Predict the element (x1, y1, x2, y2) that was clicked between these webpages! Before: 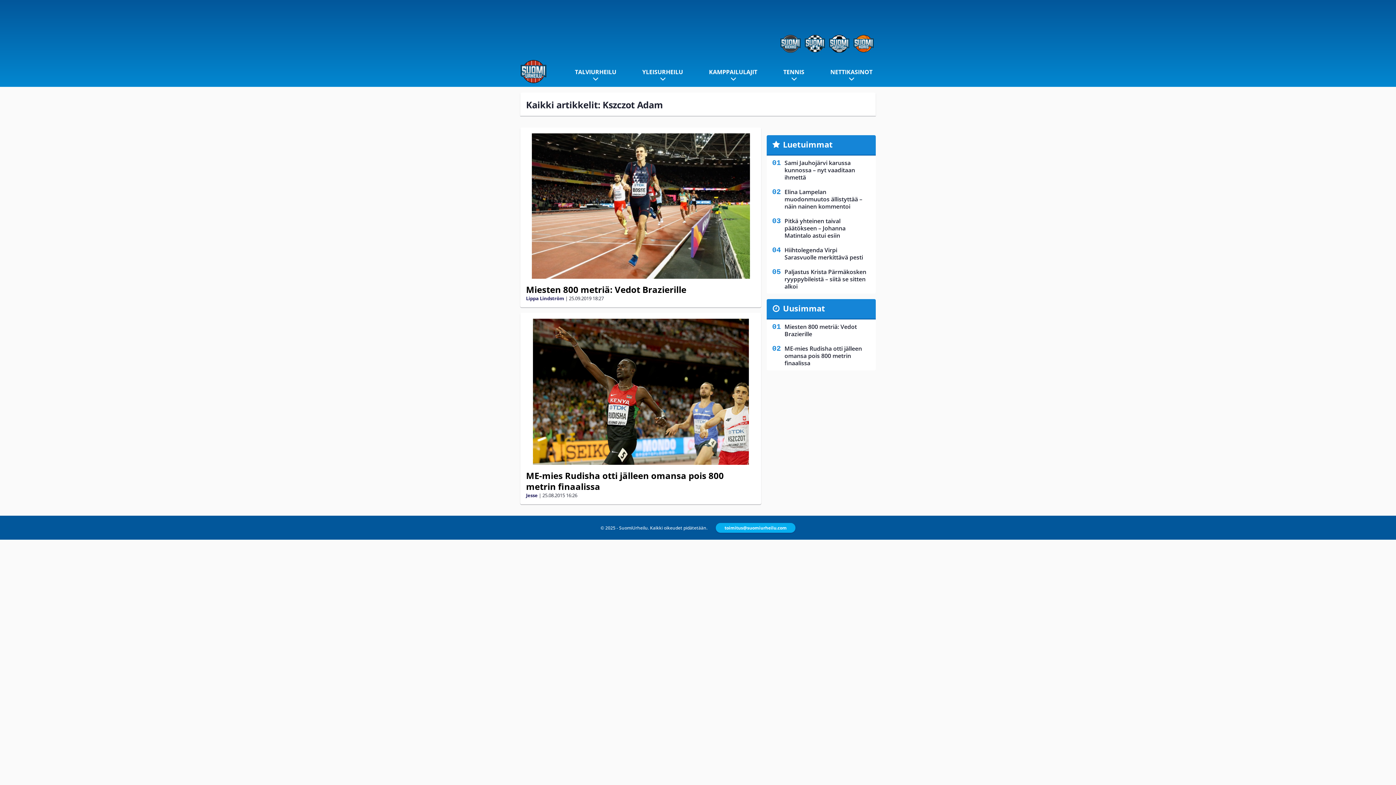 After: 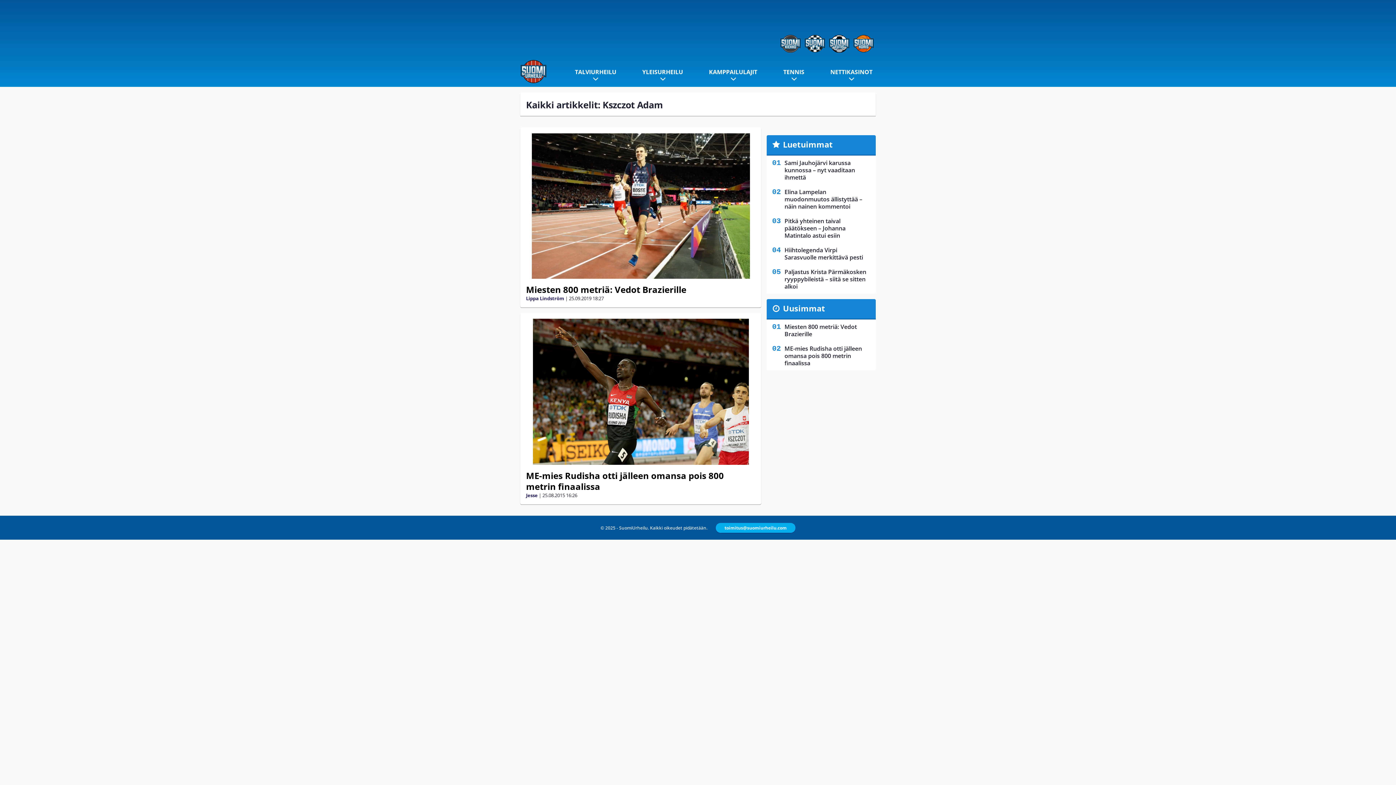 Action: bbox: (778, 34, 802, 52)